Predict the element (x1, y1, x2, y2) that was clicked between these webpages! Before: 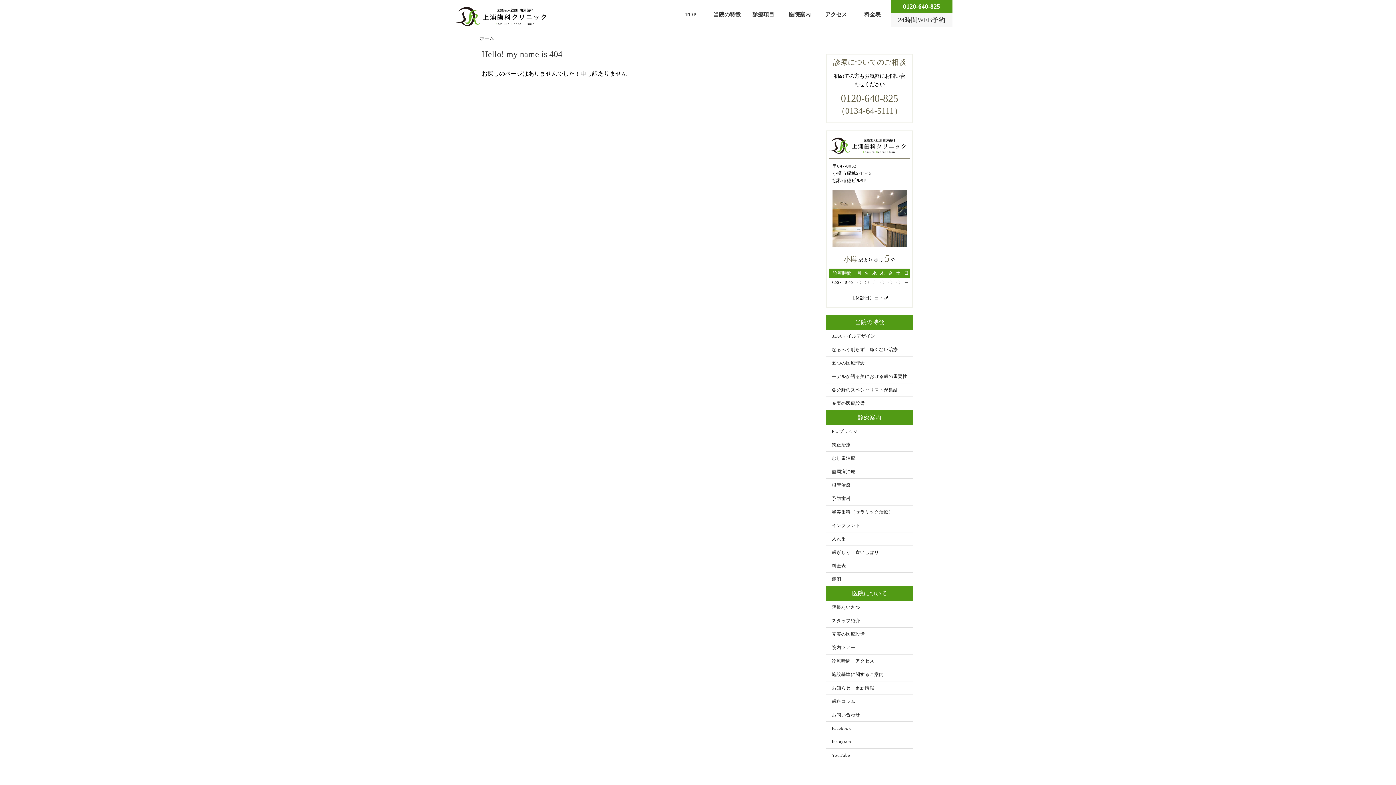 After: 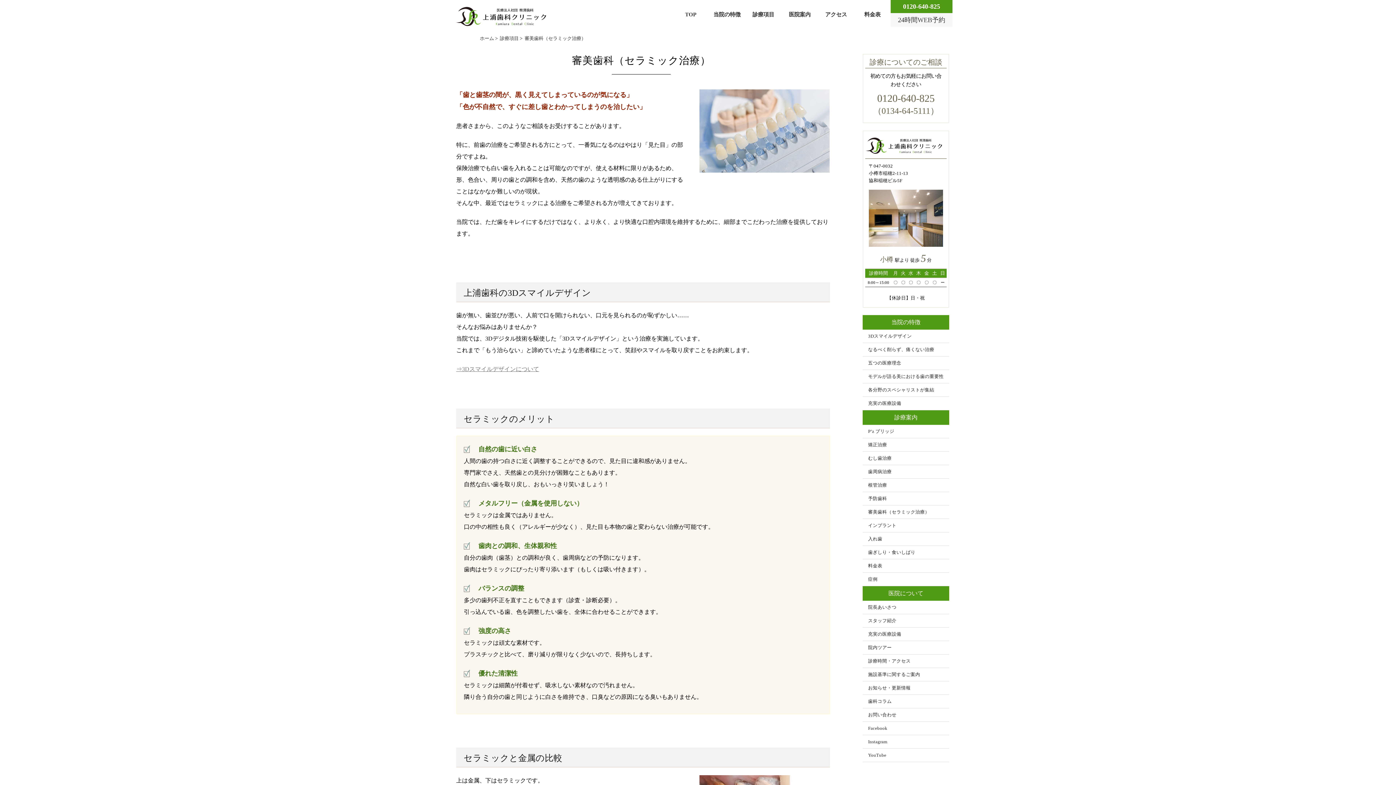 Action: label: 審美歯科（セラミック治療） bbox: (826, 505, 913, 519)